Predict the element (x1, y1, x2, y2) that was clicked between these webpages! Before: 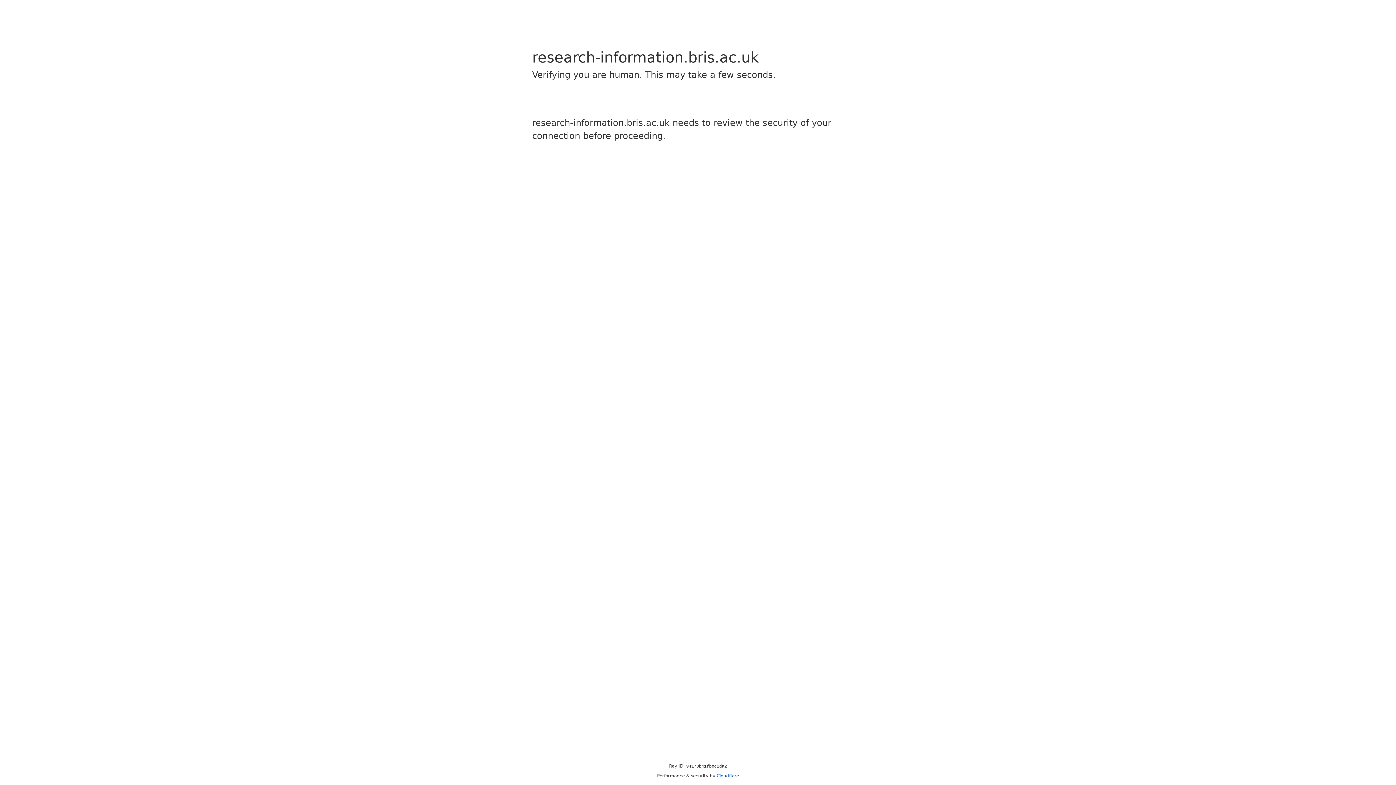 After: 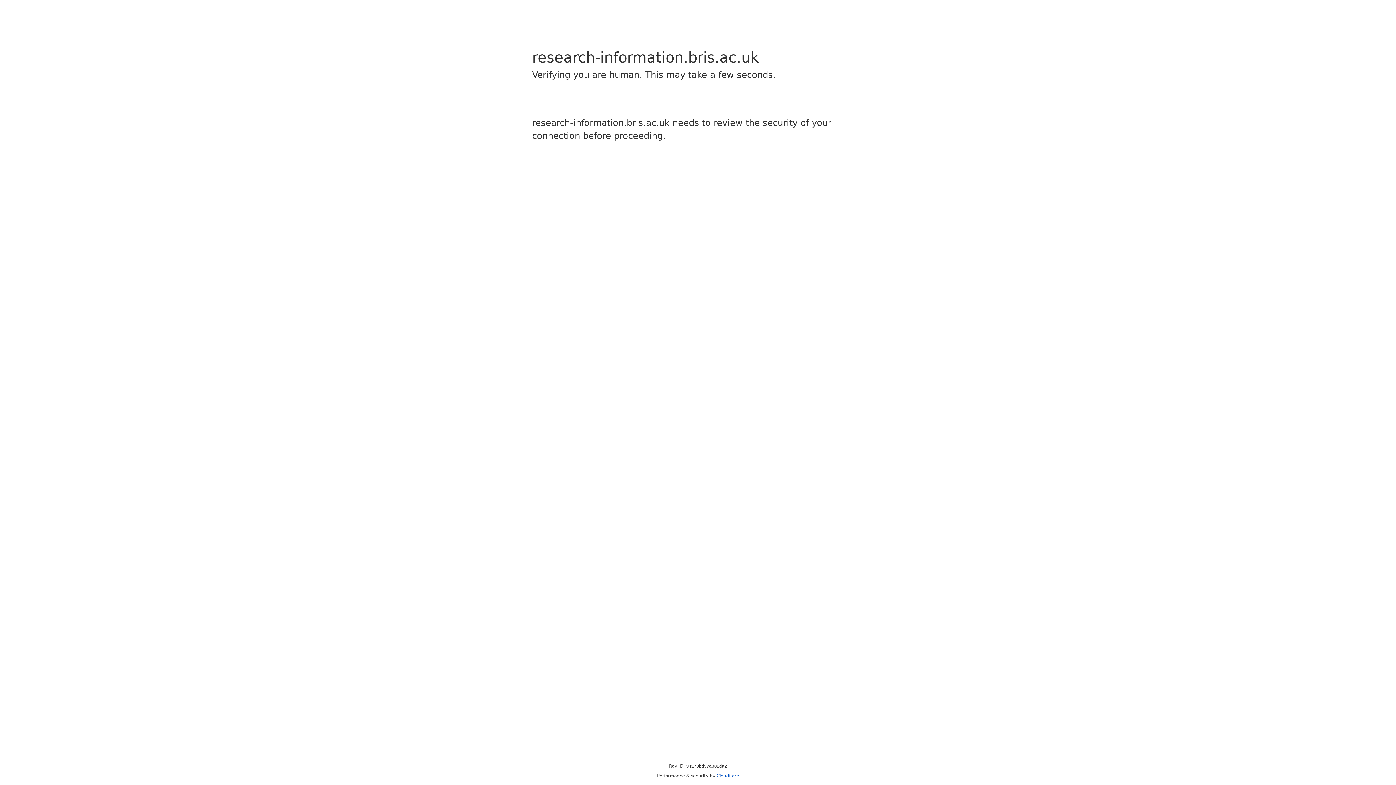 Action: label: Cloudflare bbox: (716, 773, 739, 778)